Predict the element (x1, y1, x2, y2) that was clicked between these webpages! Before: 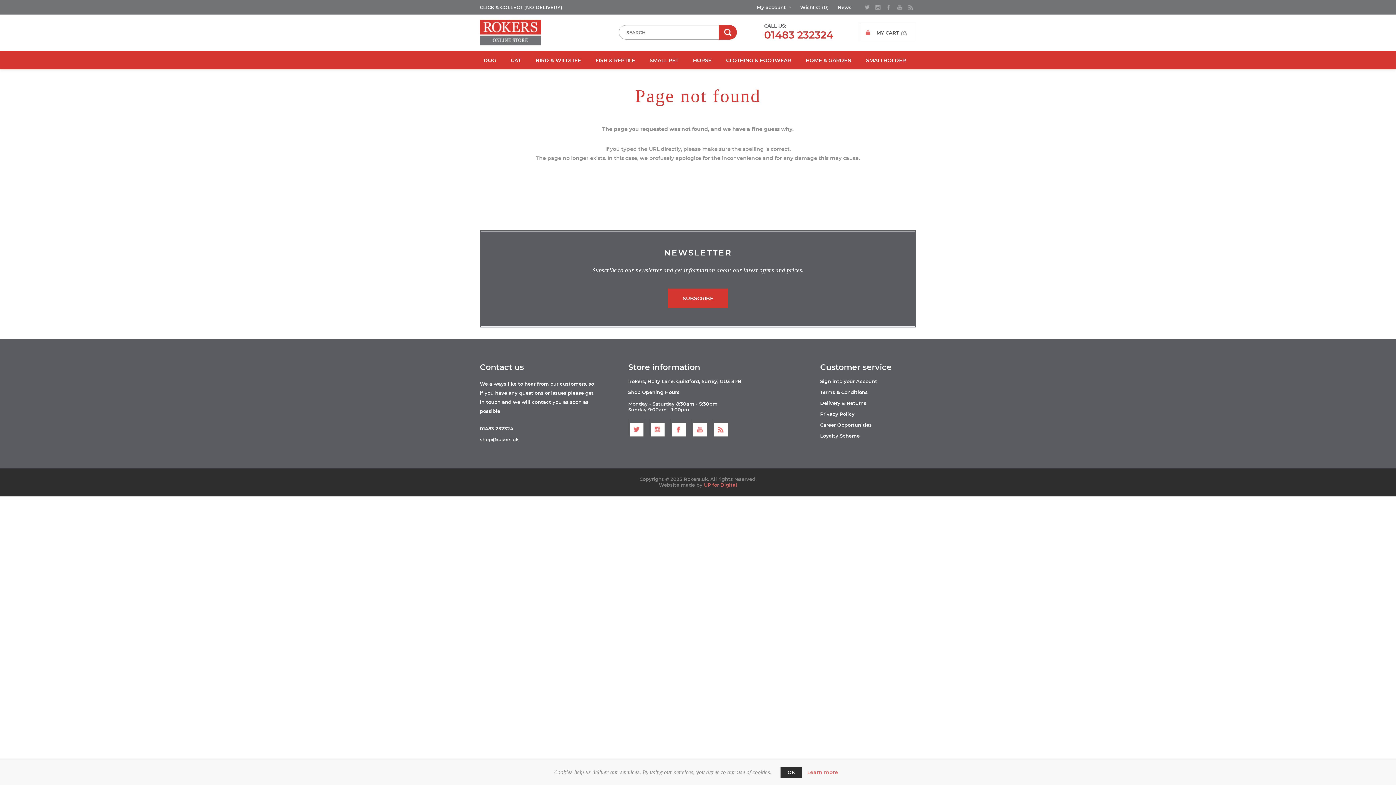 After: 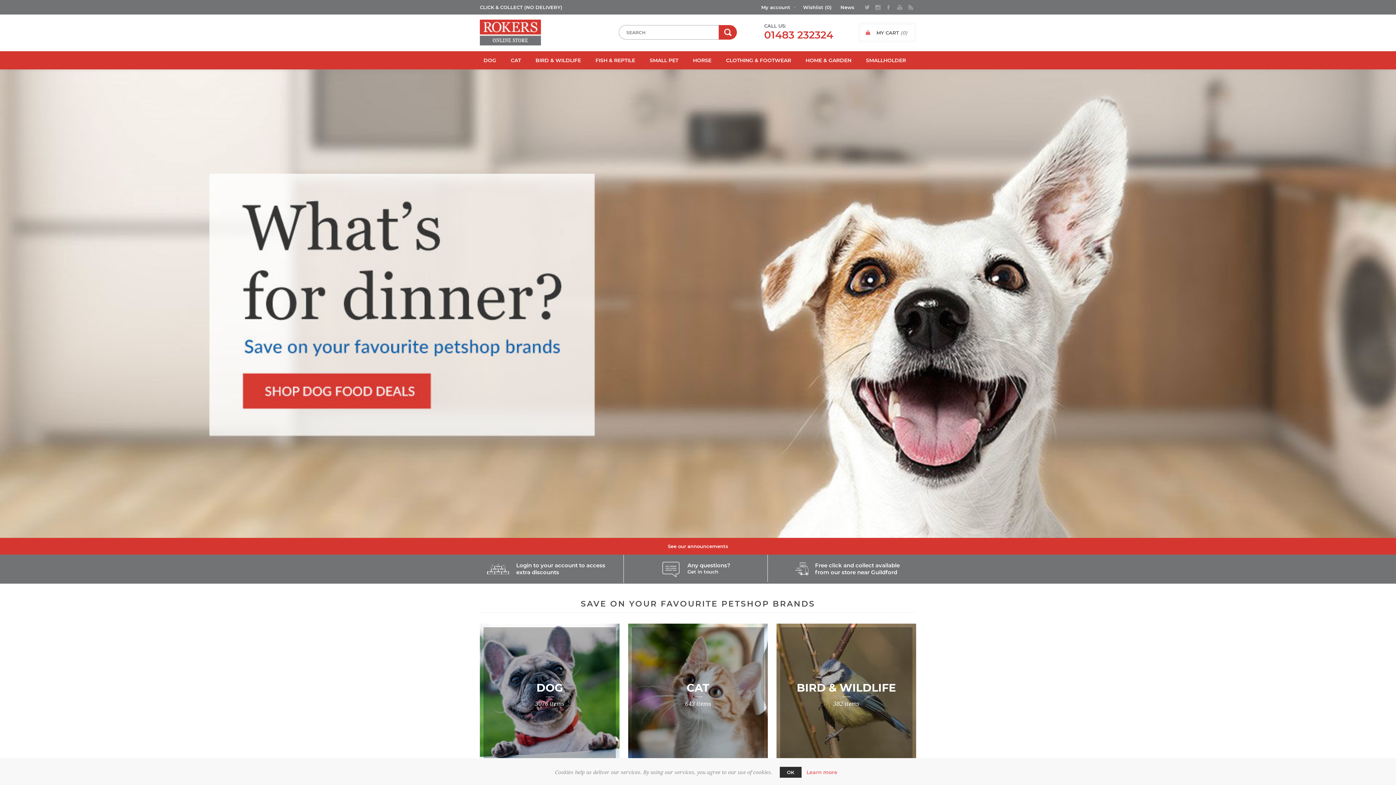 Action: bbox: (820, 376, 877, 386) label: Sign into your Account